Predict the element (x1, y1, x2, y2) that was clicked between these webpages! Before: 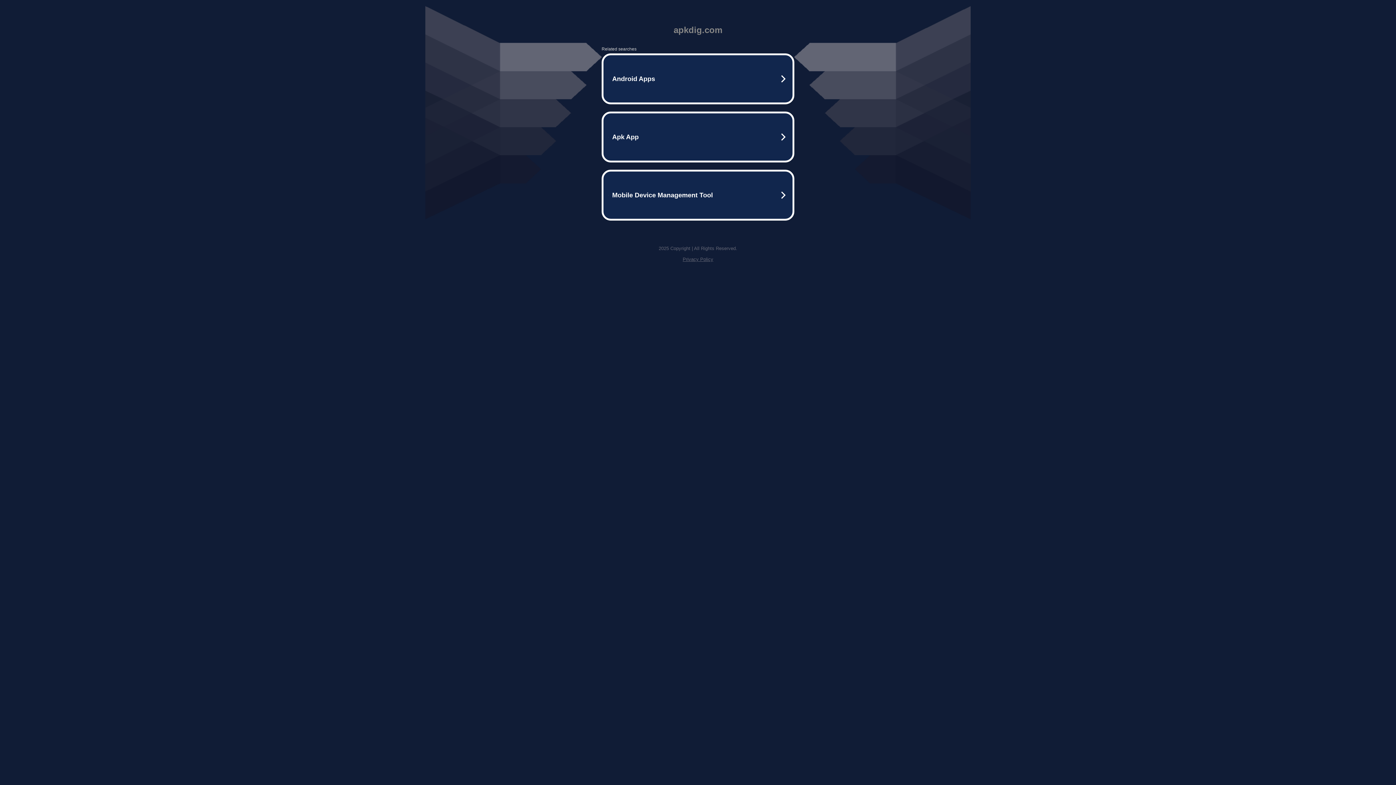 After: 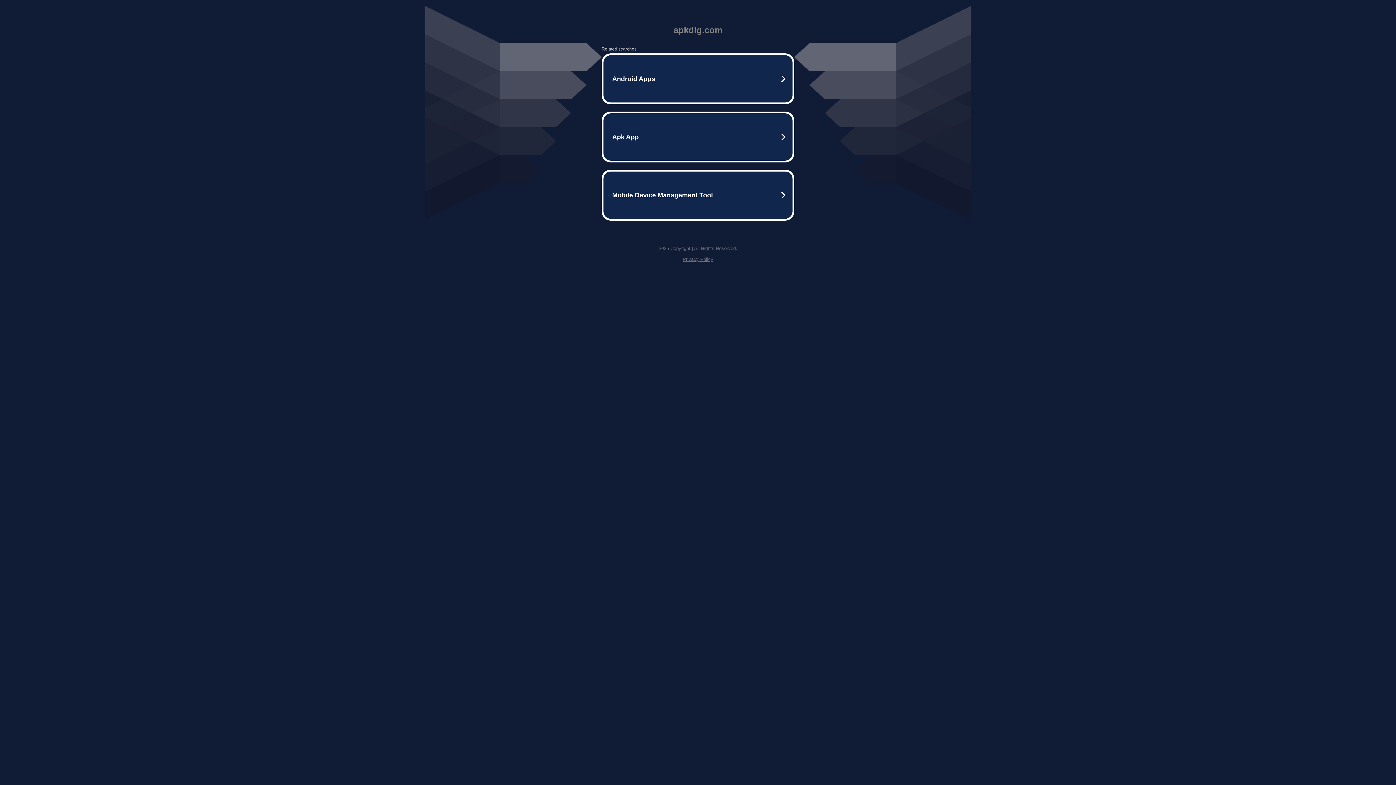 Action: bbox: (682, 256, 713, 262) label: Privacy Policy